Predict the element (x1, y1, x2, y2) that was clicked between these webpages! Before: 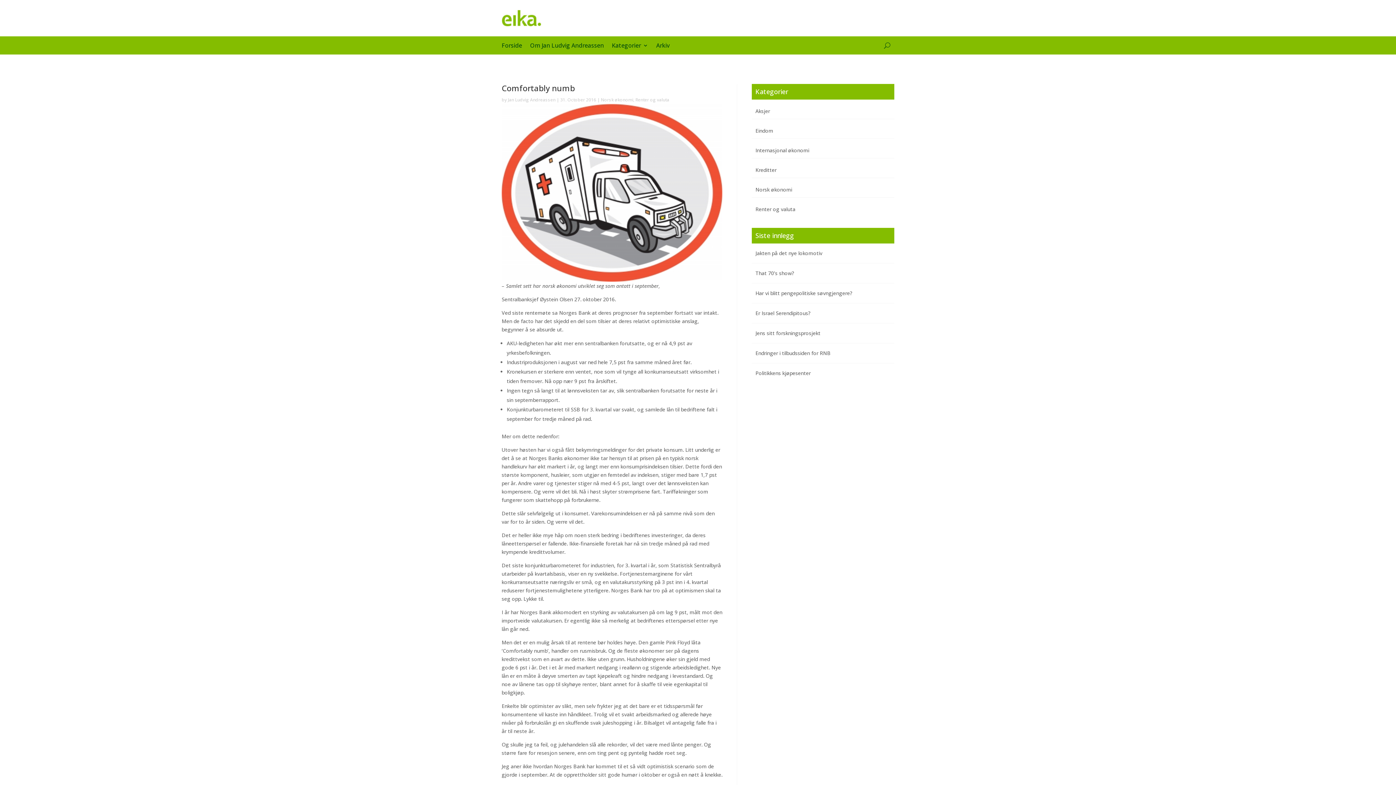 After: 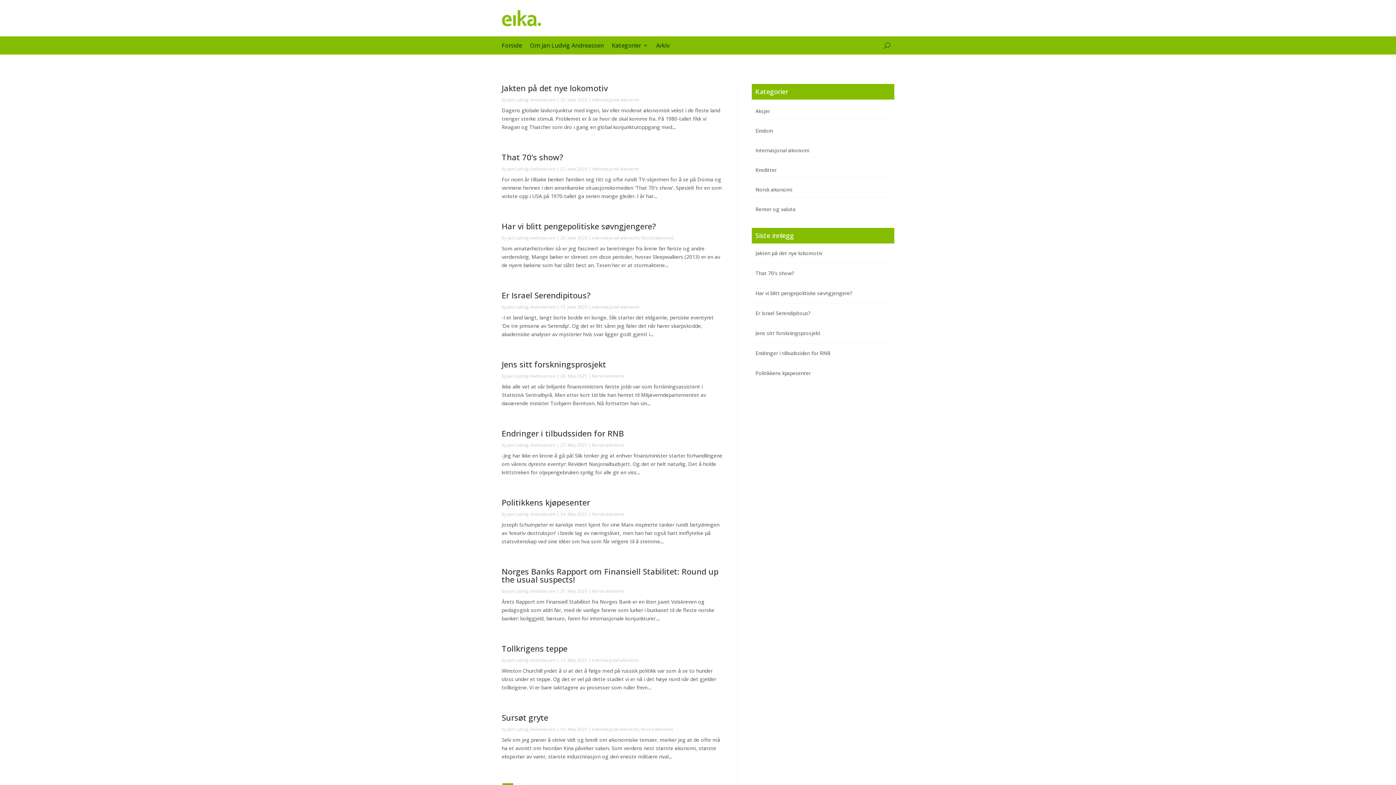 Action: label: Kategorier bbox: (612, 42, 648, 50)